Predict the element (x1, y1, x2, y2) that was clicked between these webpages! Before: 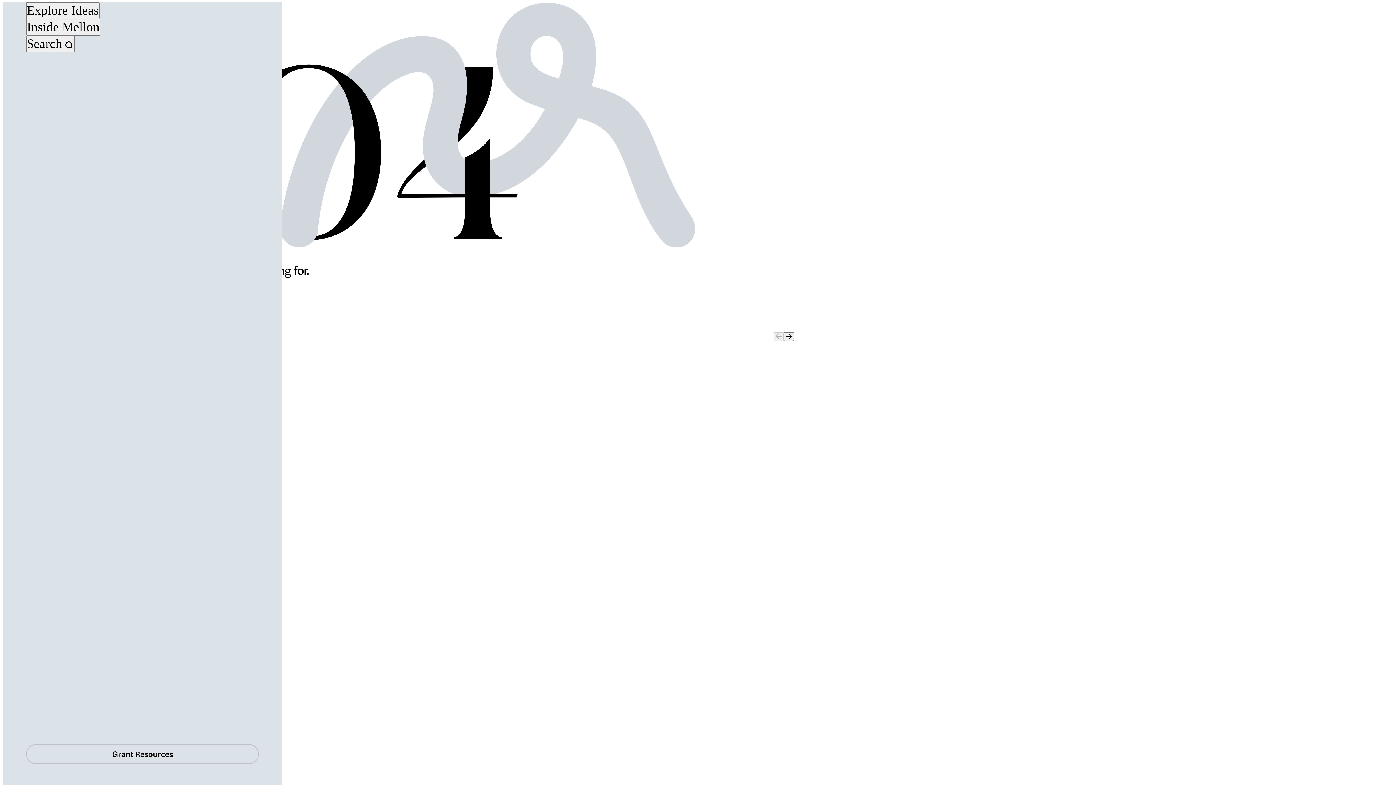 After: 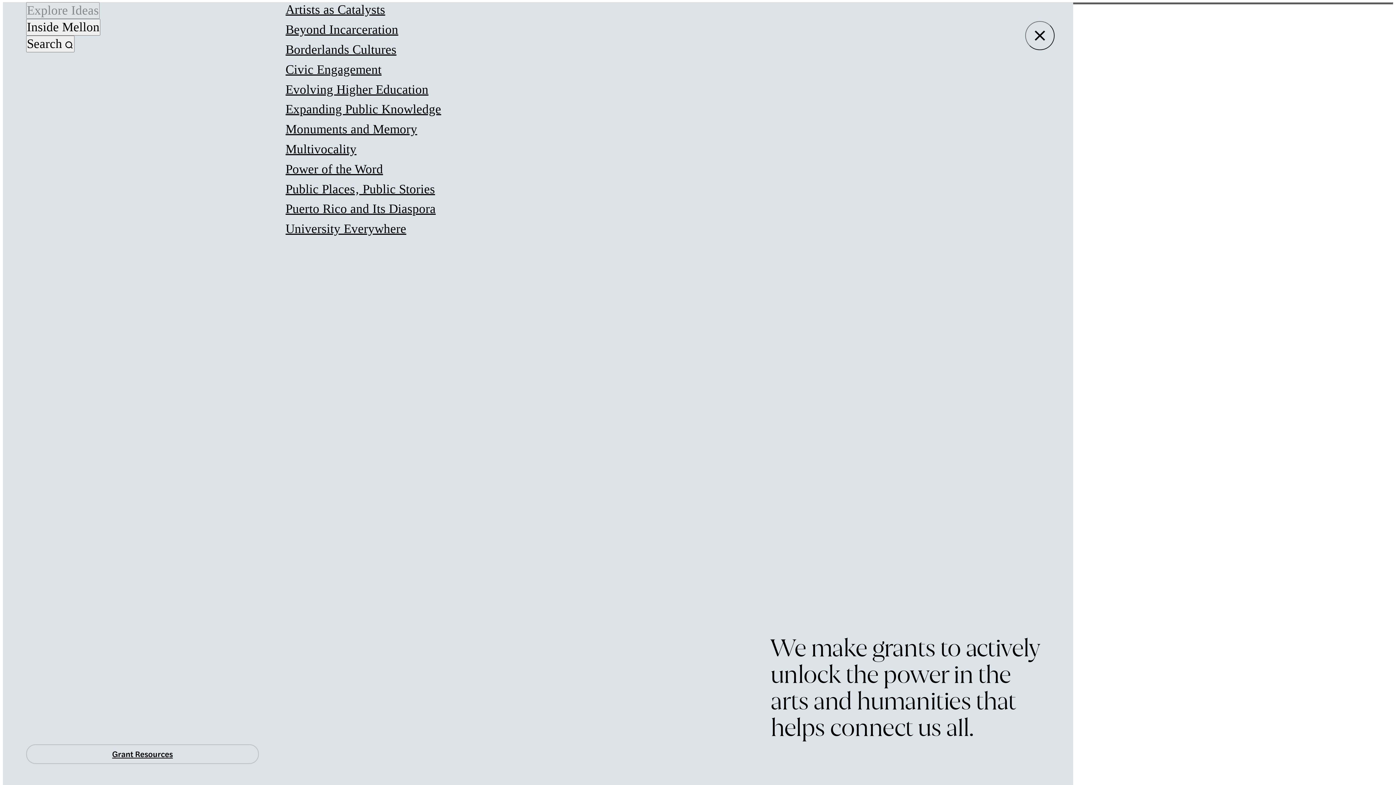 Action: label: Explore Ideas bbox: (26, 2, 99, 19)